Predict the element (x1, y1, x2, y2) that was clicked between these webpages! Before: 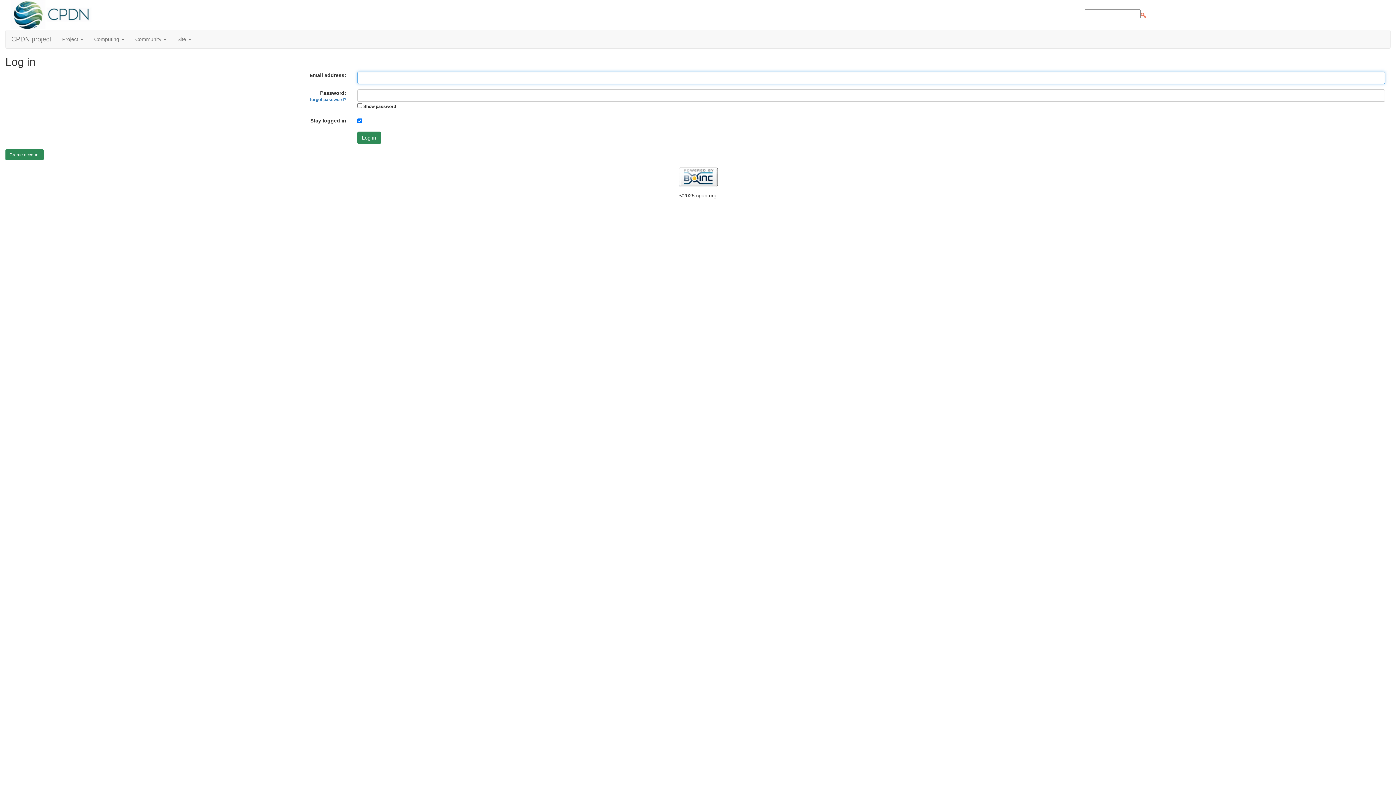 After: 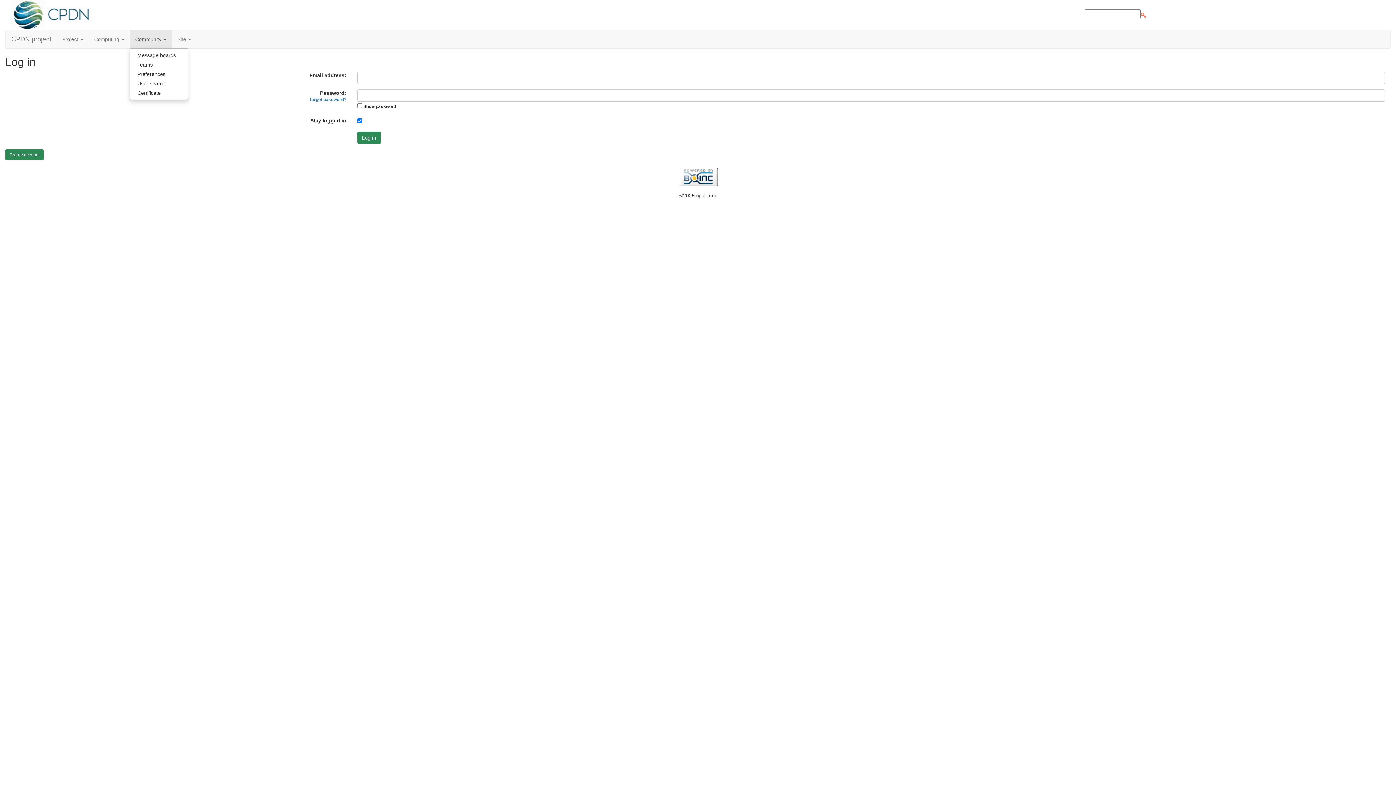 Action: bbox: (129, 30, 172, 48) label: Community 